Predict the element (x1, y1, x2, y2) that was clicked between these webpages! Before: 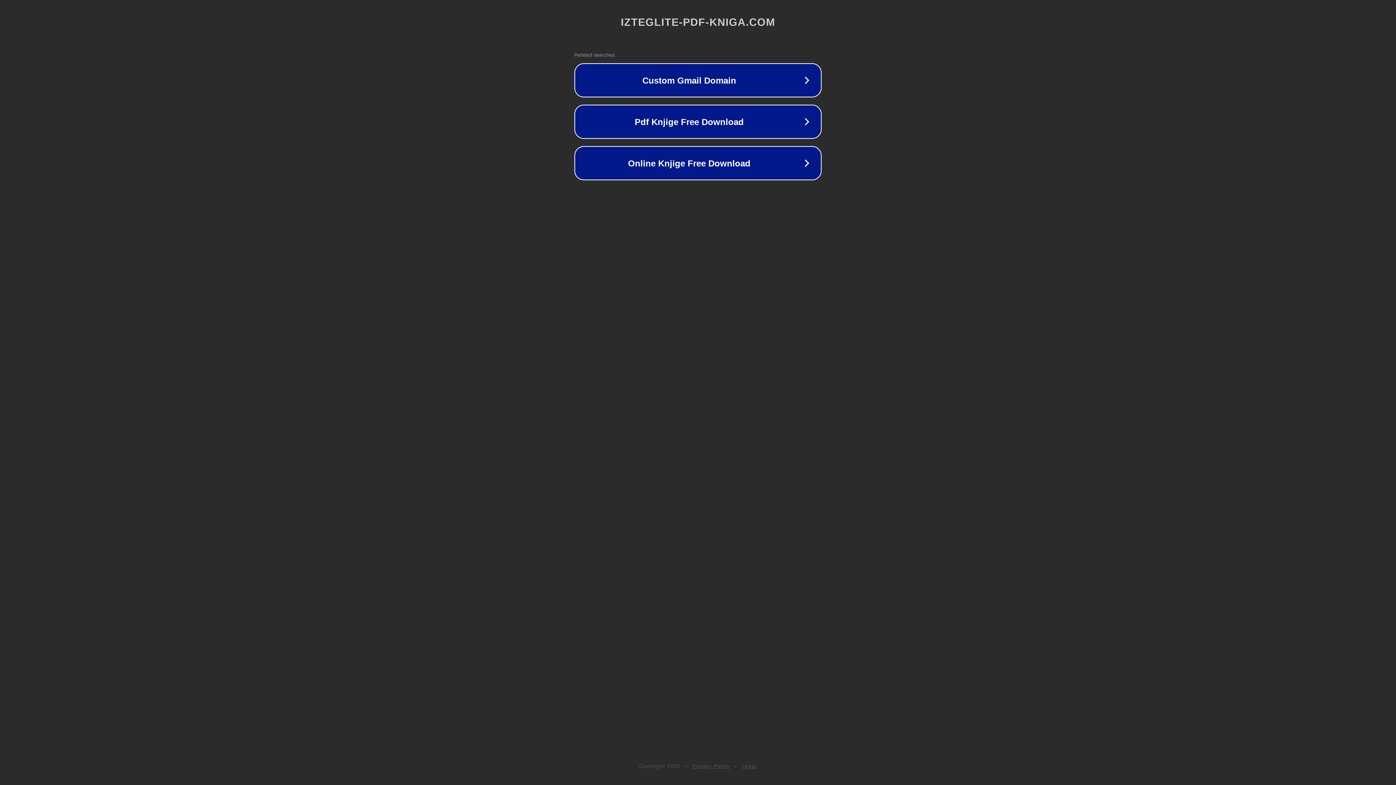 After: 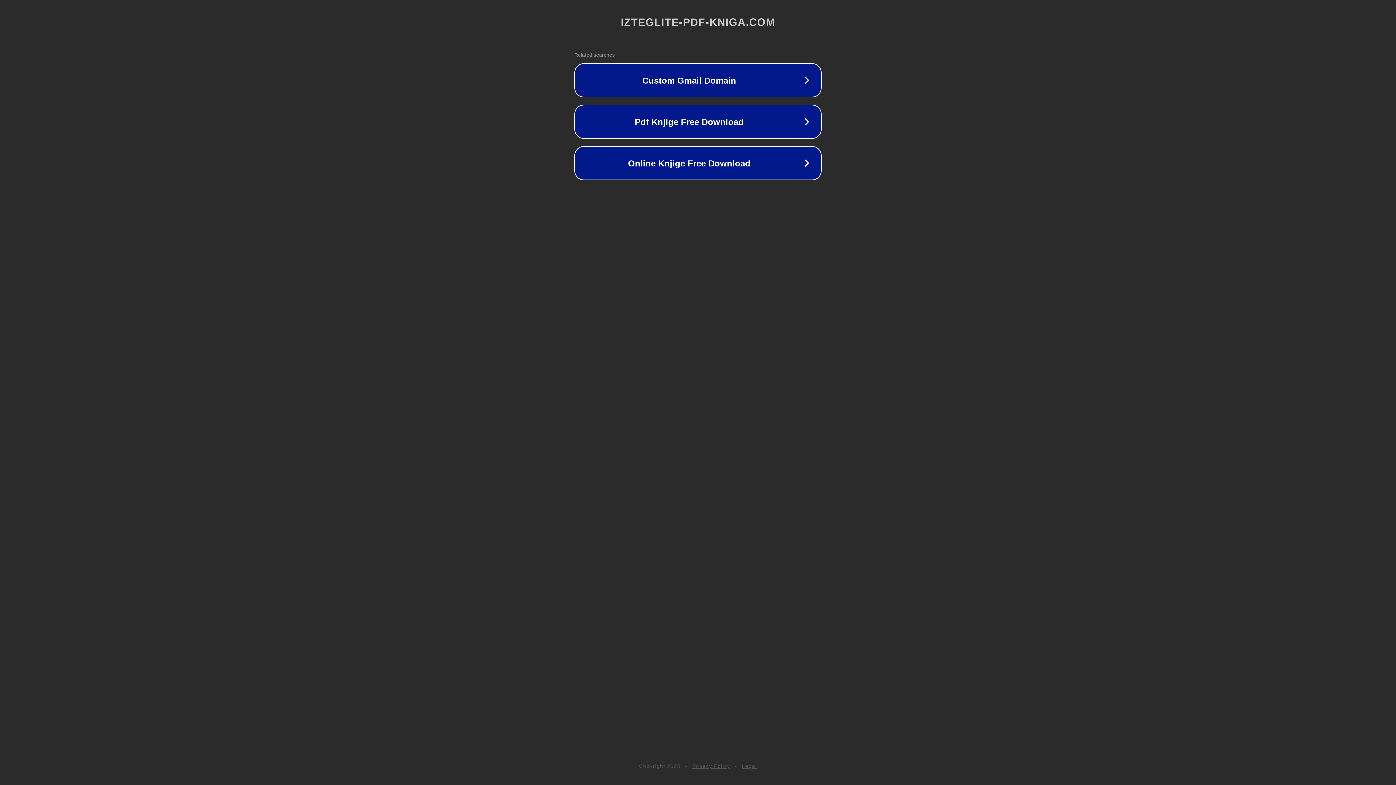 Action: label: Legal bbox: (742, 763, 757, 769)